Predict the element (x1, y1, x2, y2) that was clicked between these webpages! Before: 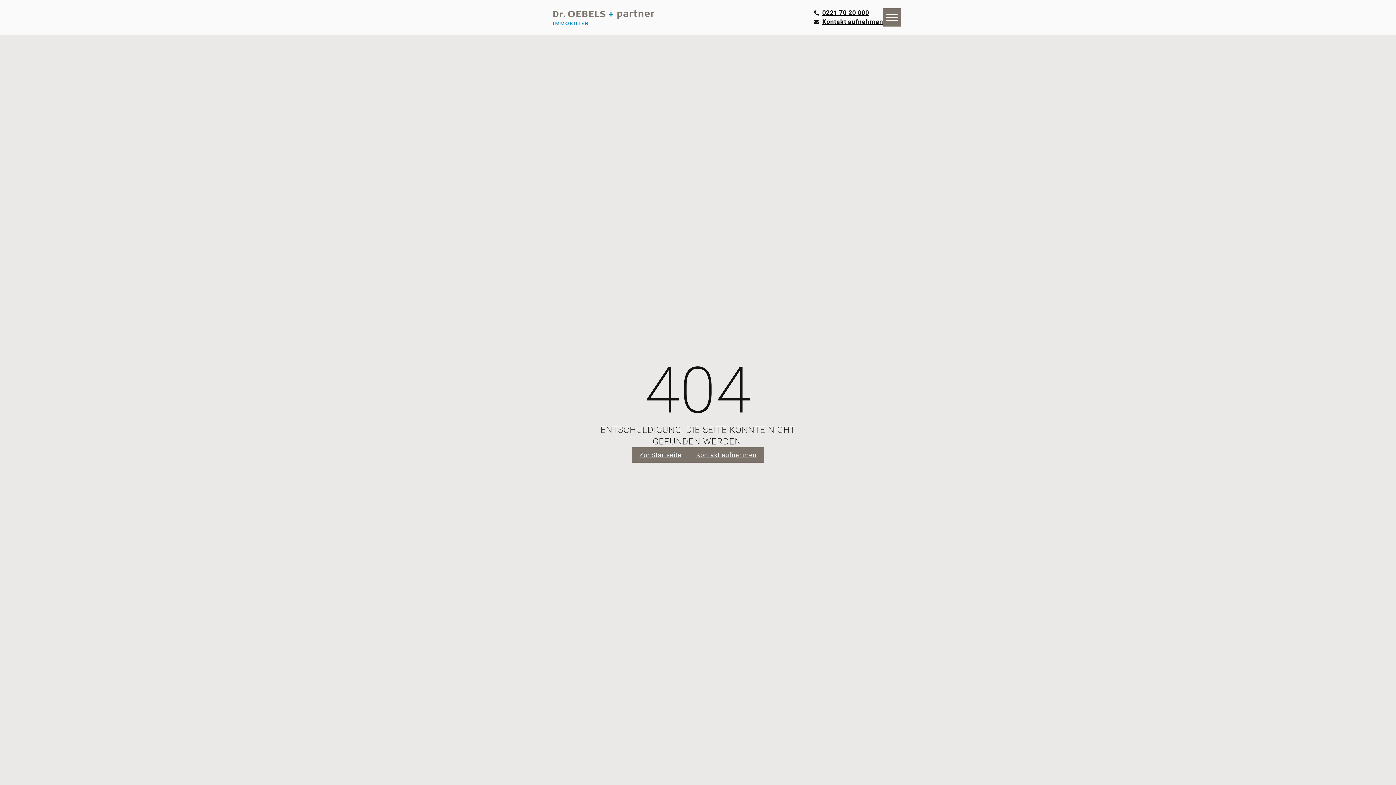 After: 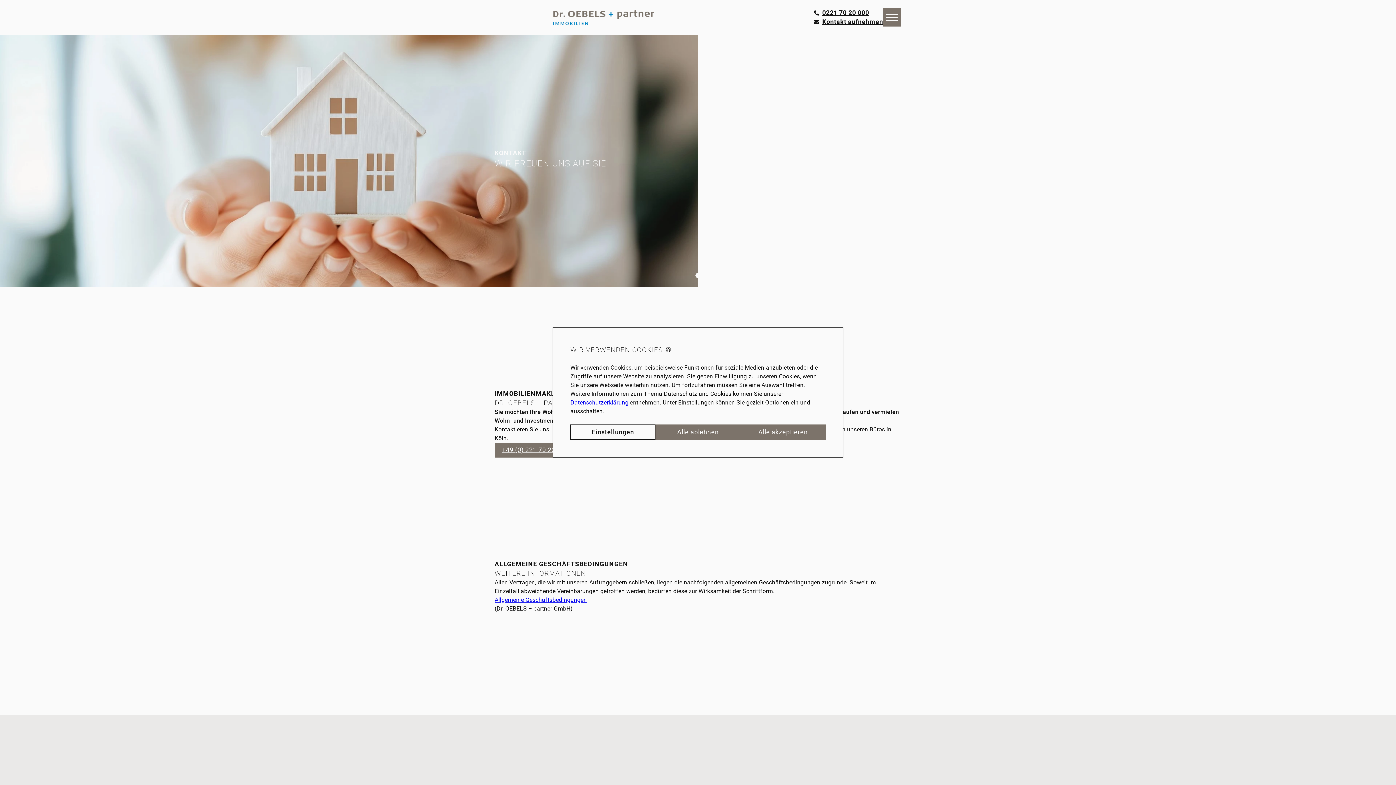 Action: bbox: (689, 447, 764, 462) label: Kontakt aufnehmen